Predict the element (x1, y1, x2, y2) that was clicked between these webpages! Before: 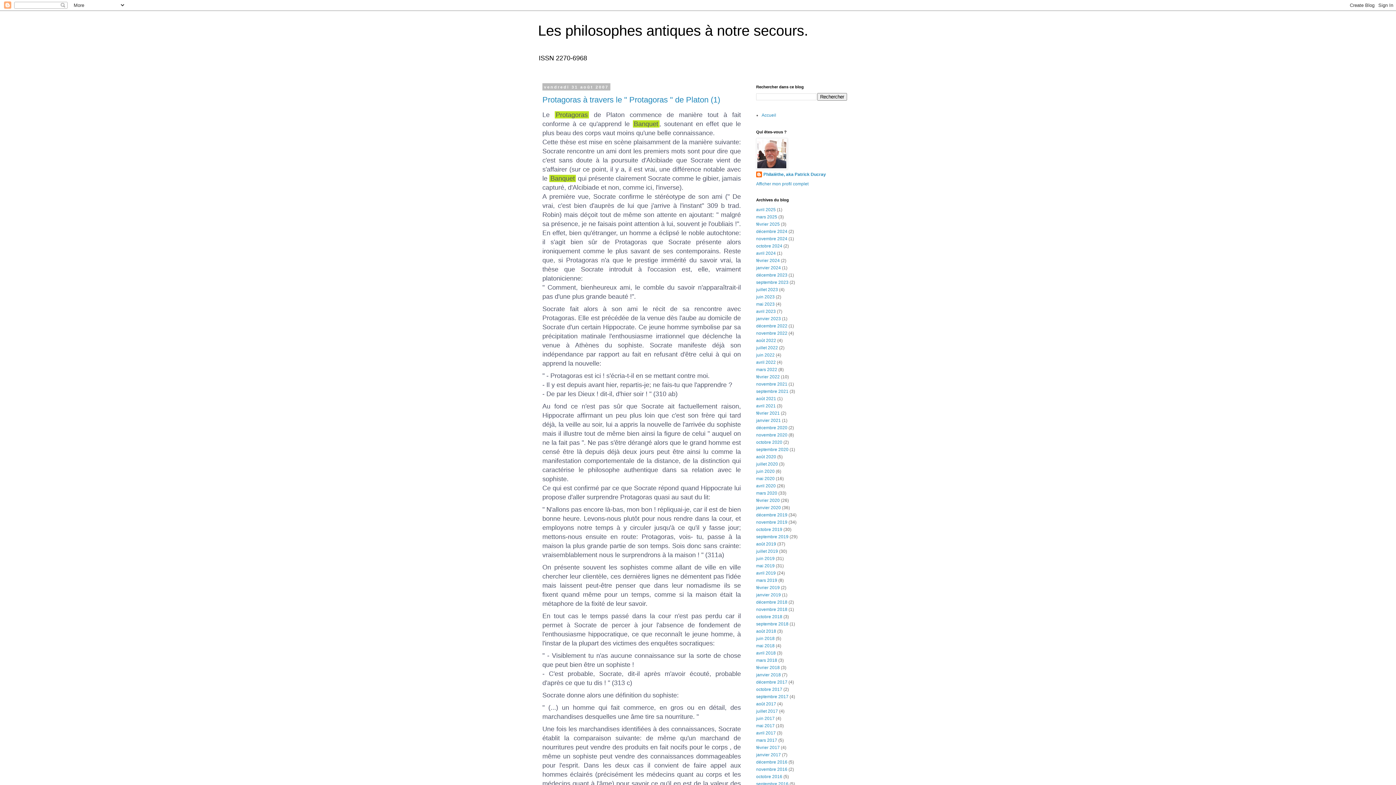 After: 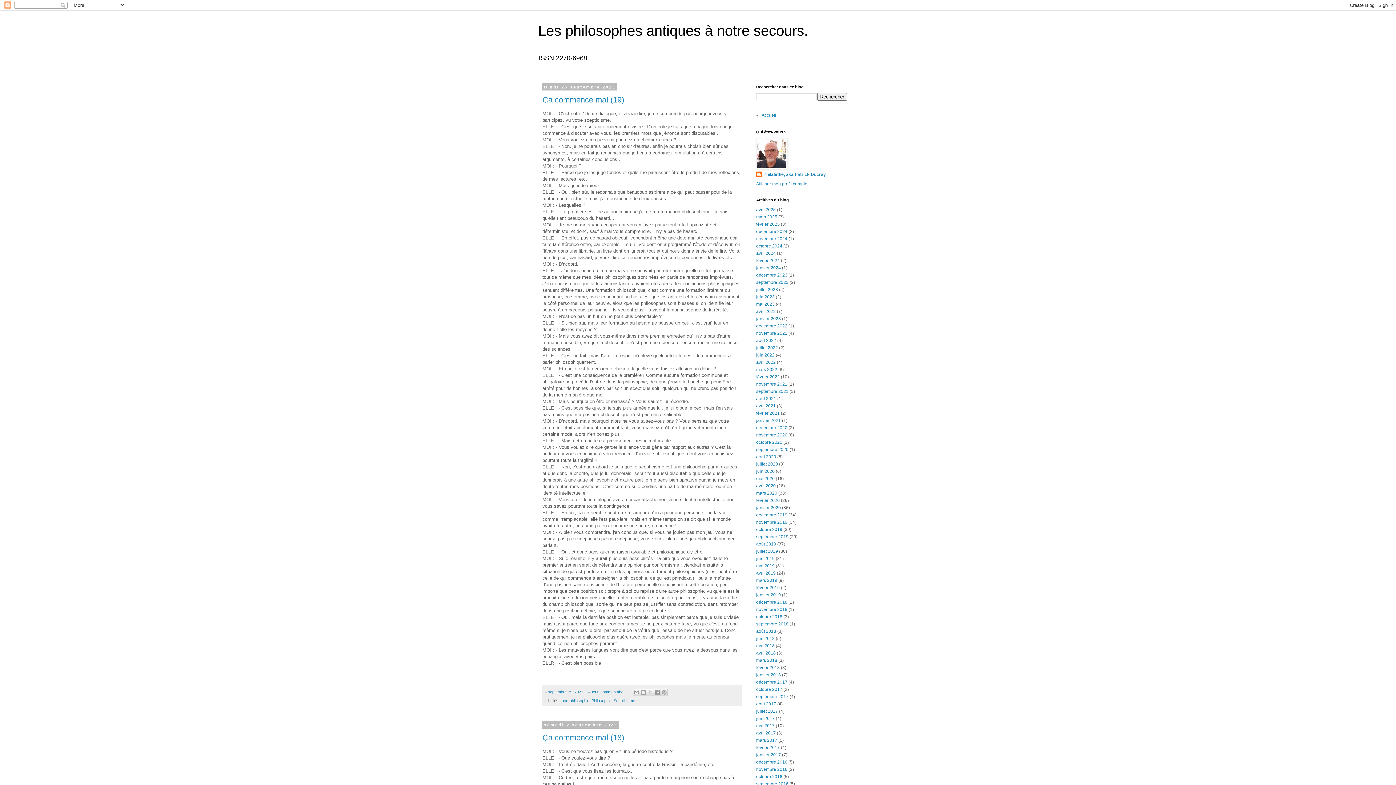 Action: bbox: (756, 280, 788, 285) label: septembre 2023